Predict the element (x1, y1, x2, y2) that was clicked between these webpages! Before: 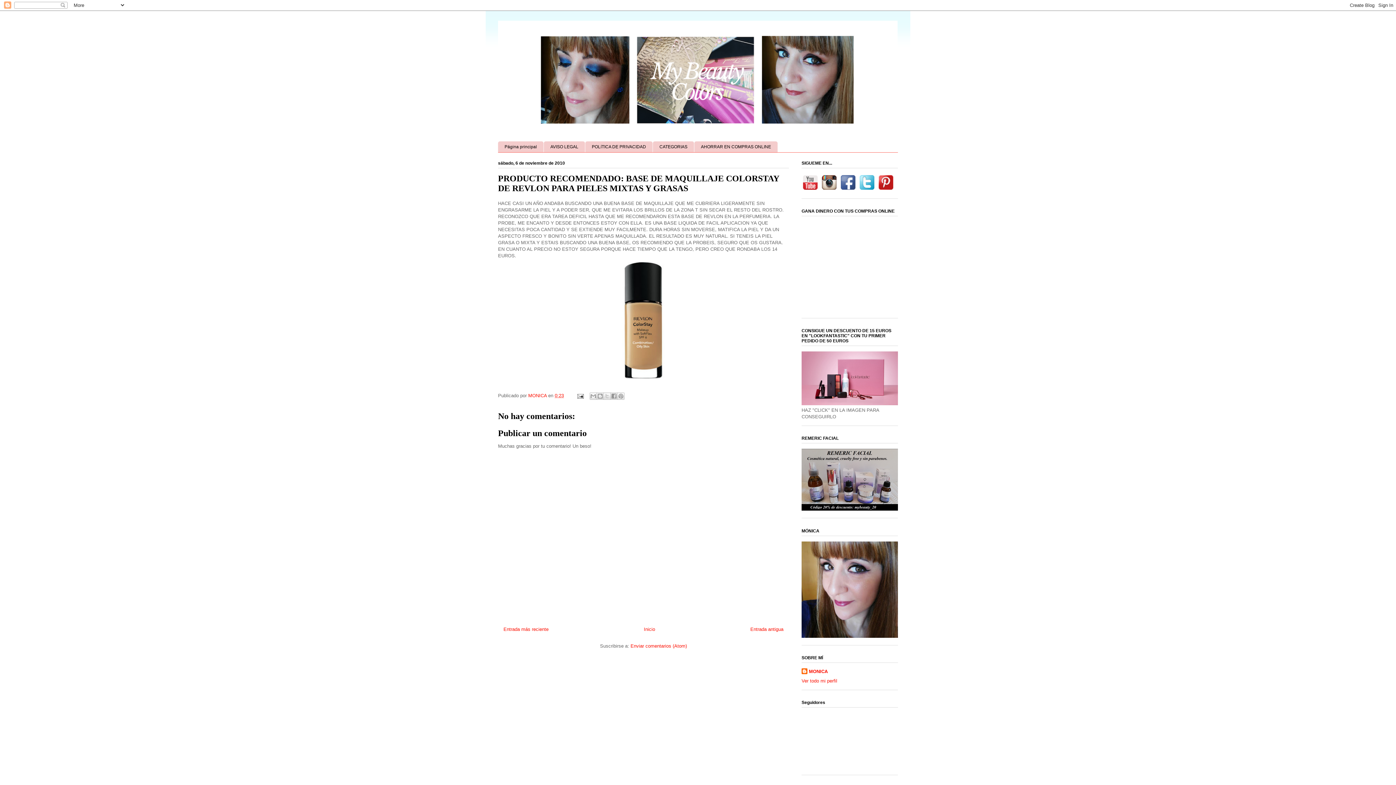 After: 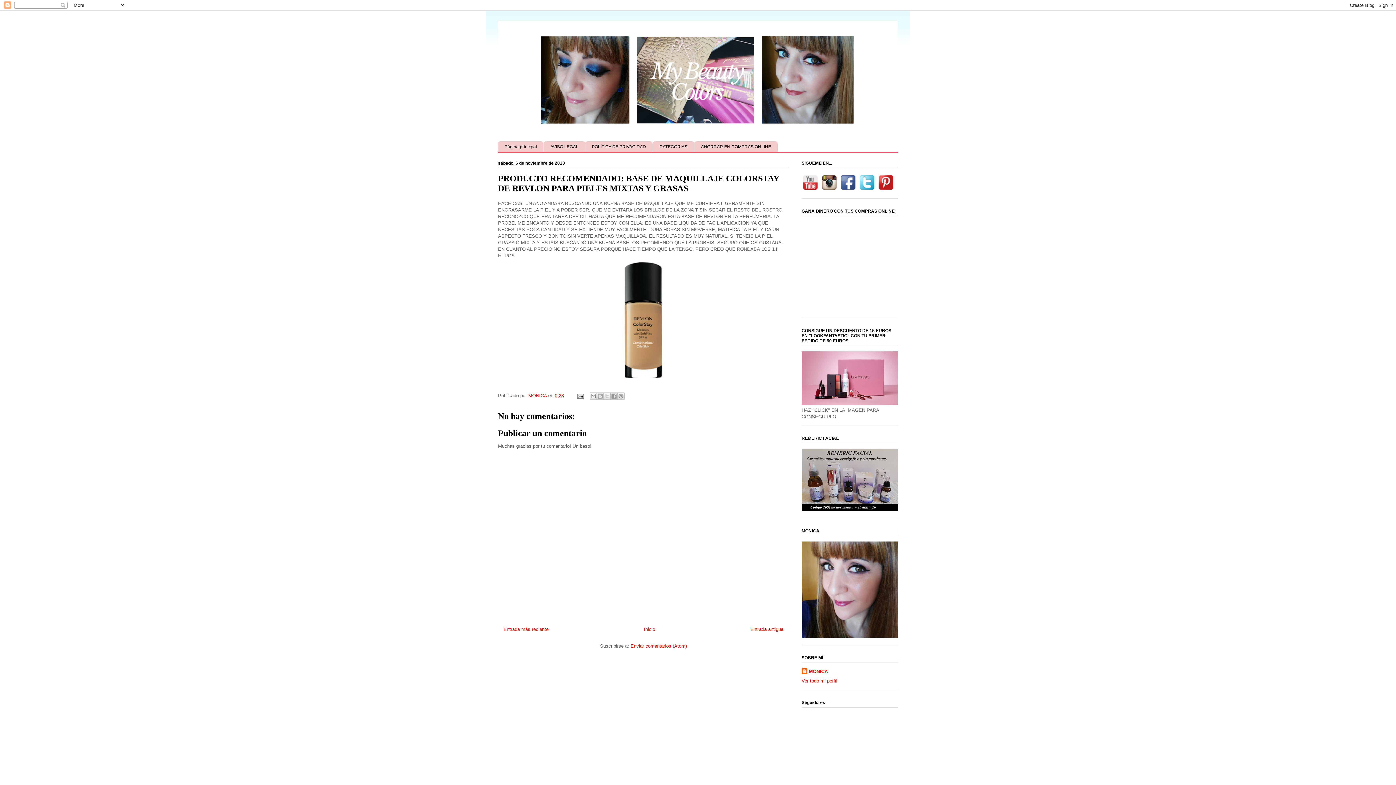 Action: bbox: (554, 393, 564, 398) label: 0:23